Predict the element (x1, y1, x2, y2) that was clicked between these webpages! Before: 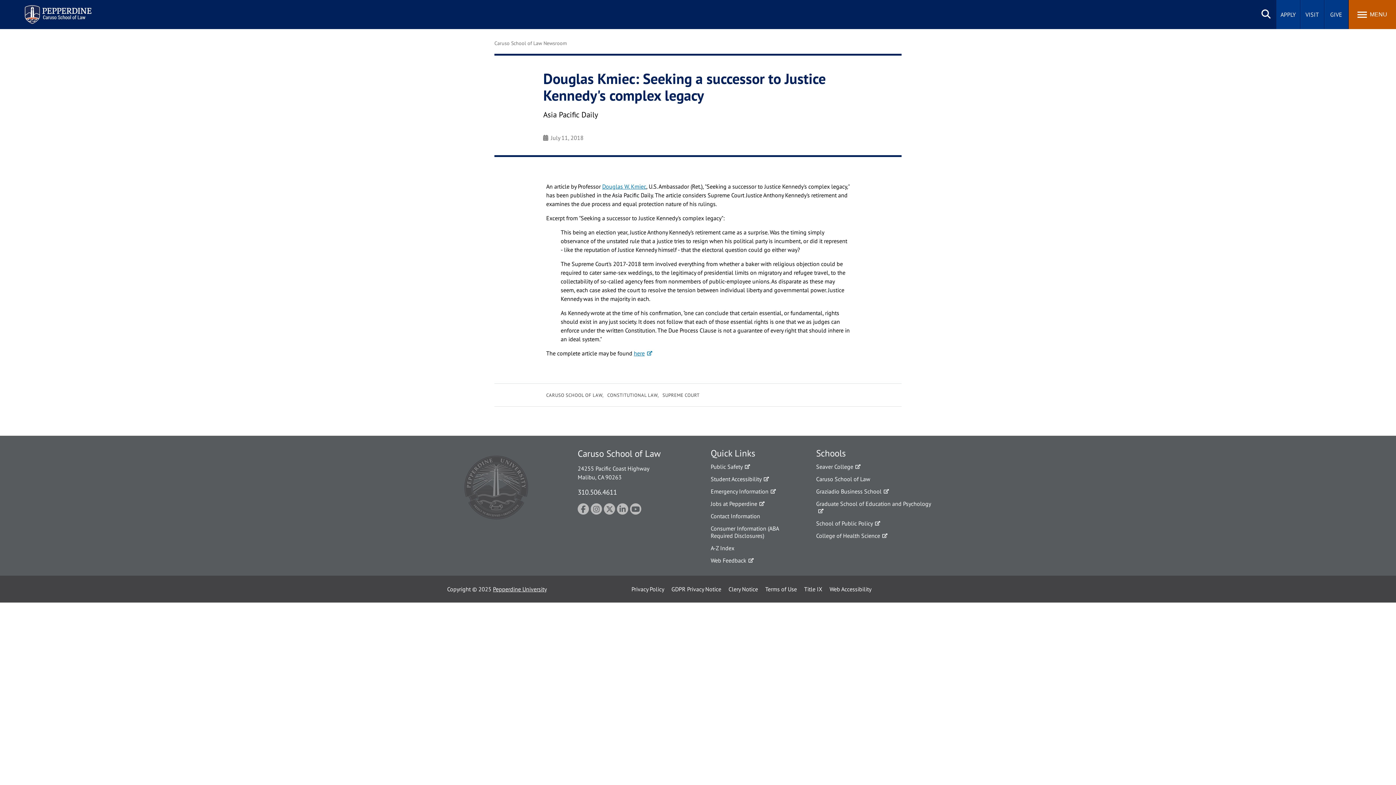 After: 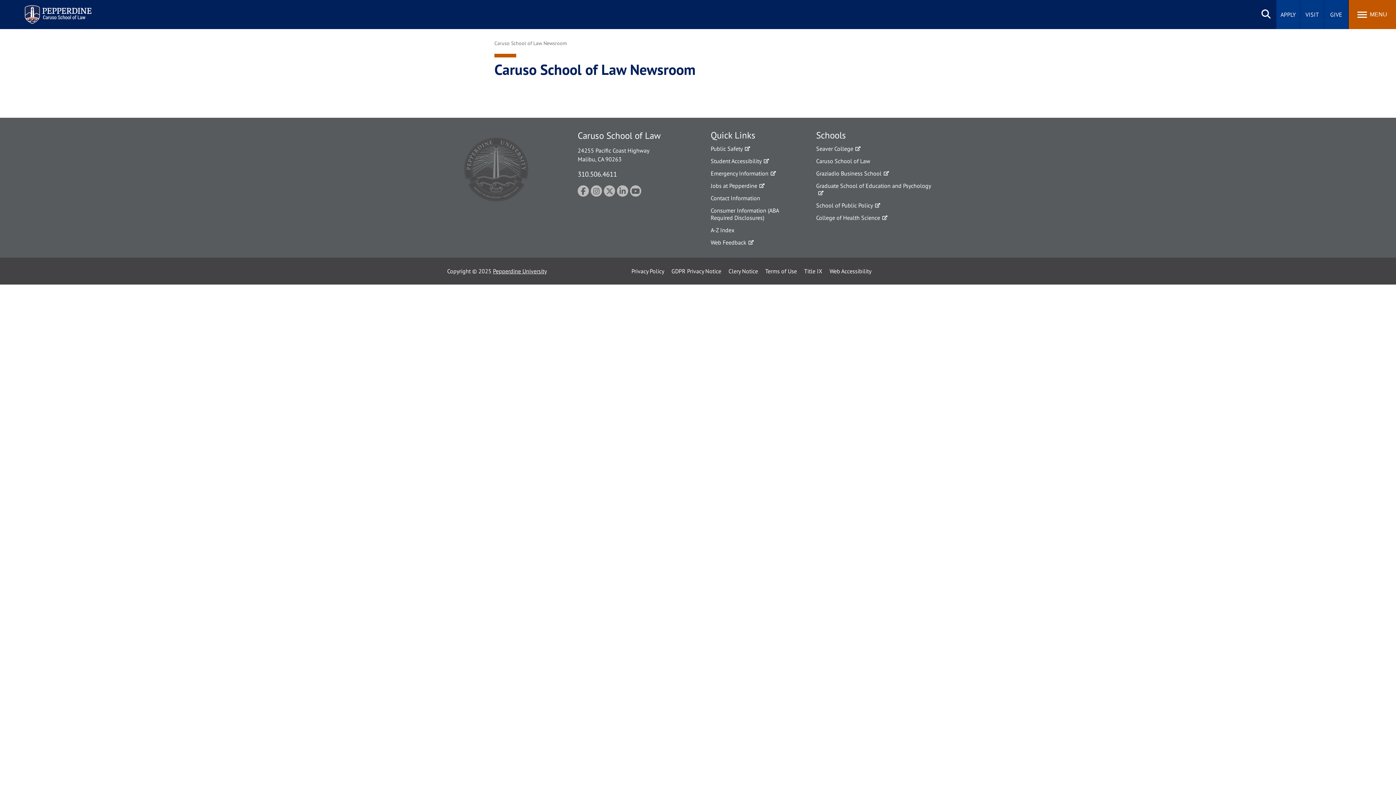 Action: label: SUPREME COURT bbox: (662, 392, 699, 398)